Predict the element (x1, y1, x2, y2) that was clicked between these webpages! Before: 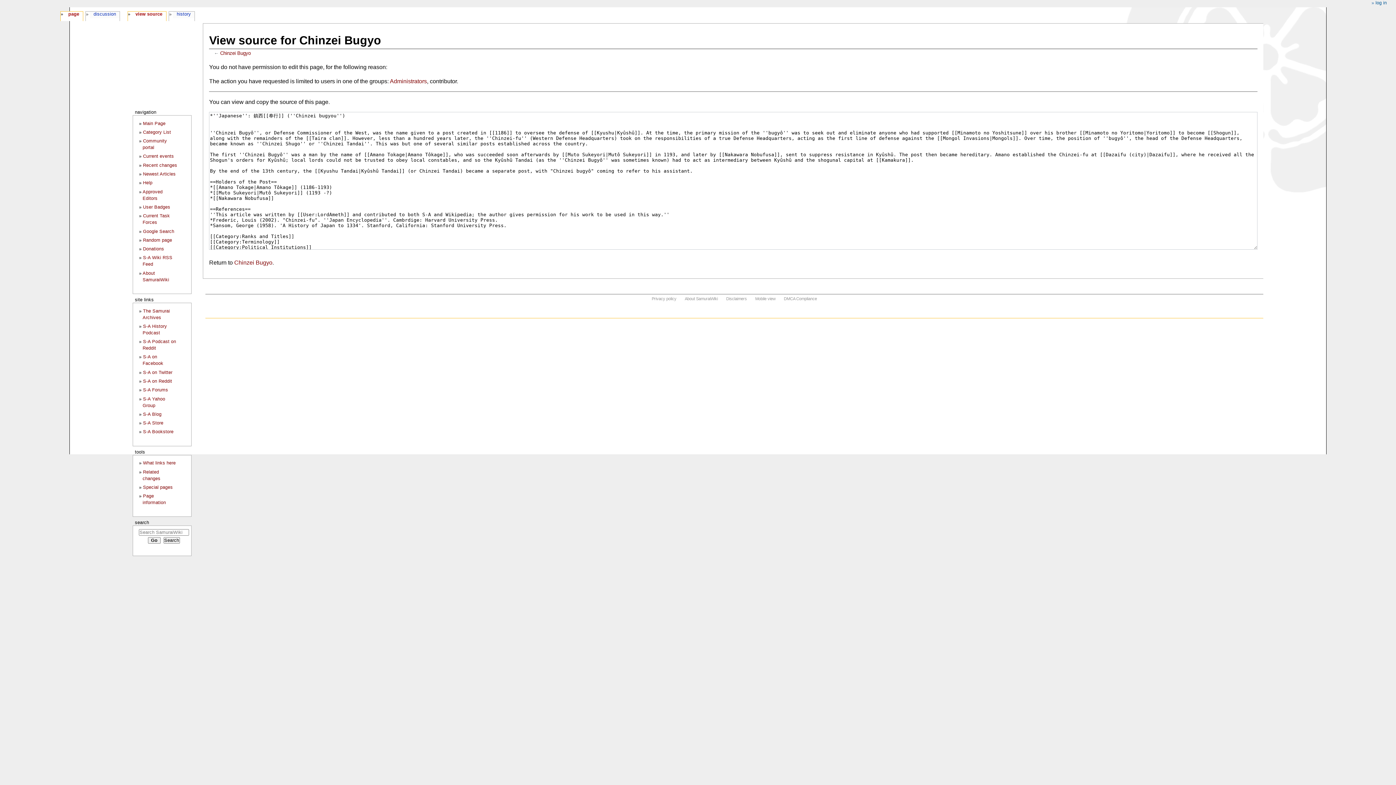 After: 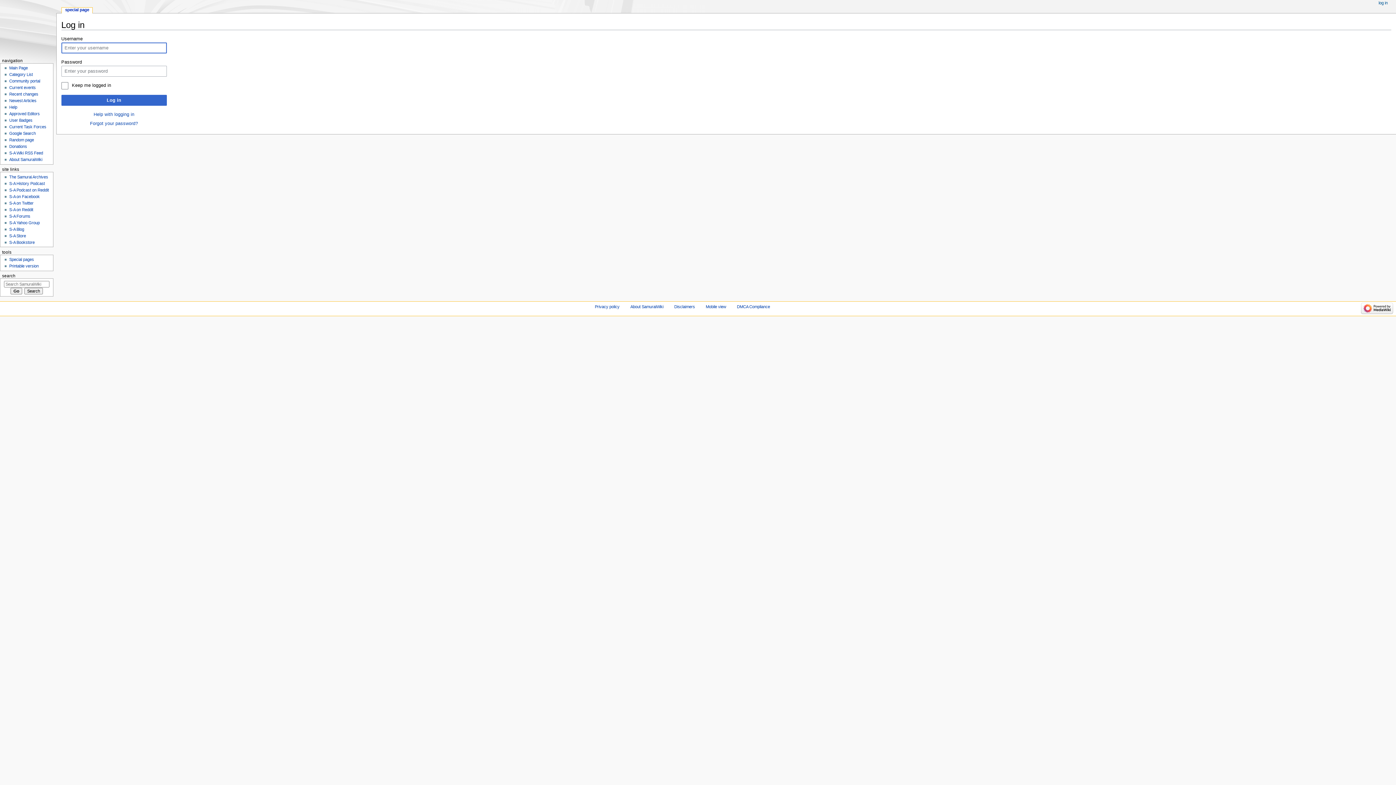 Action: bbox: (1375, 0, 1387, 6) label: log in